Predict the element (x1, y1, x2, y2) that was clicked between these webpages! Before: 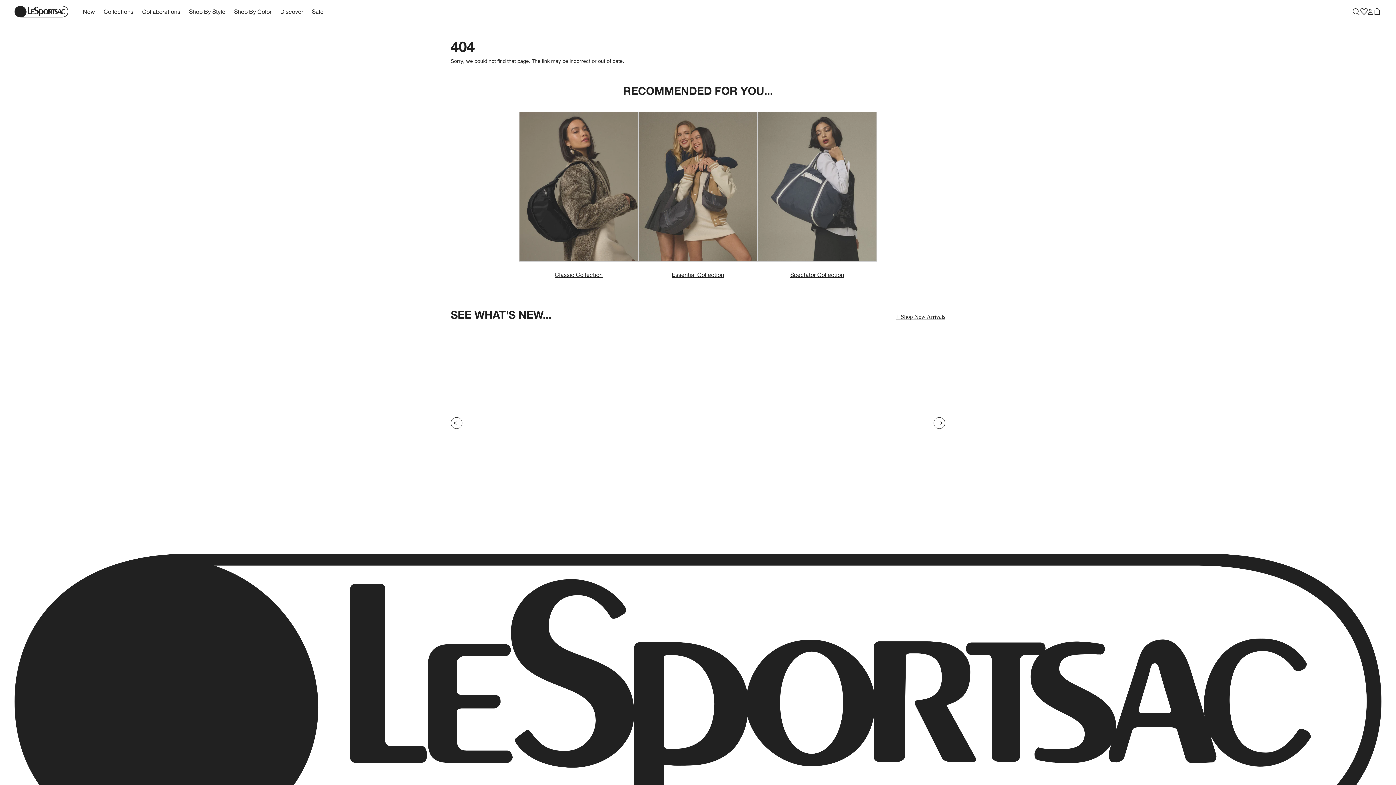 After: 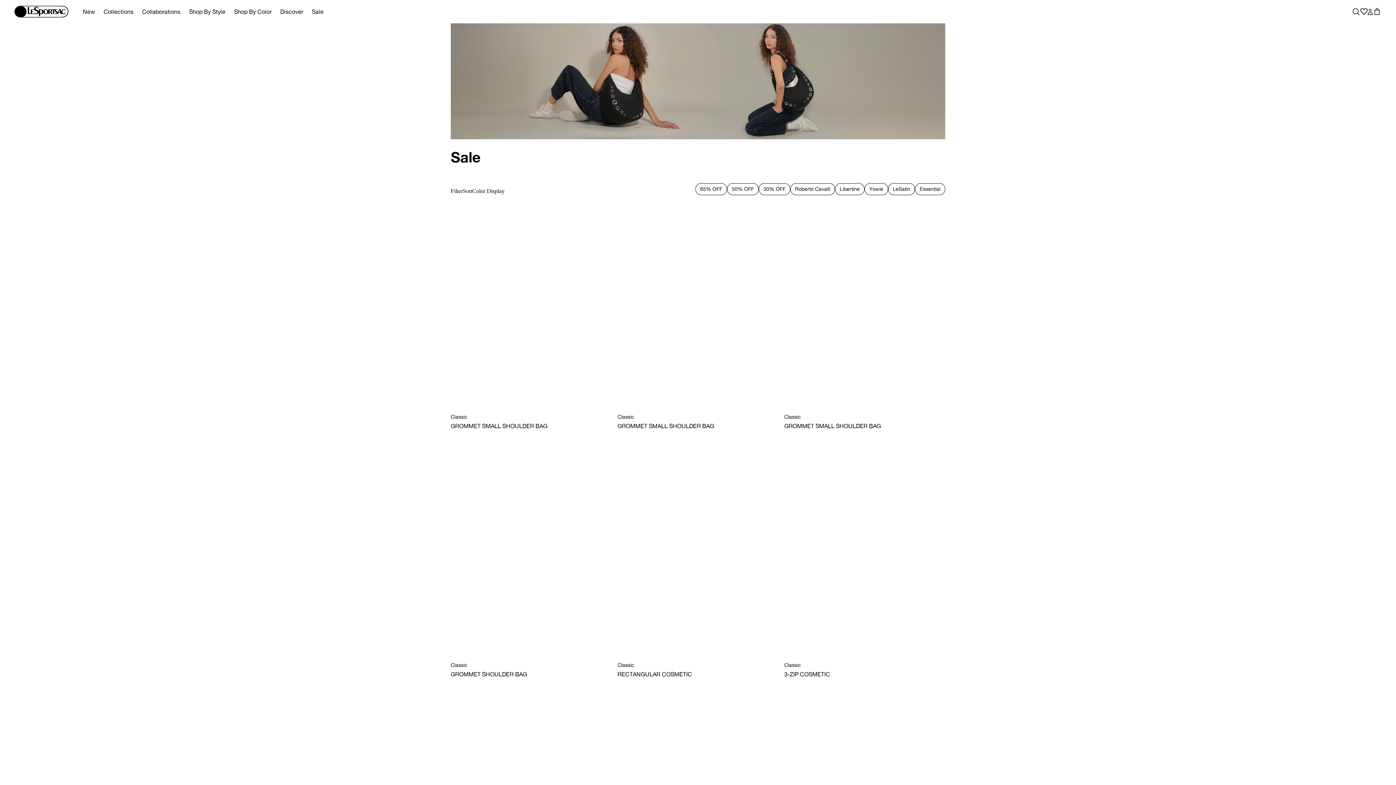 Action: label: Sale
Main nav item - 7 bbox: (312, 8, 323, 14)